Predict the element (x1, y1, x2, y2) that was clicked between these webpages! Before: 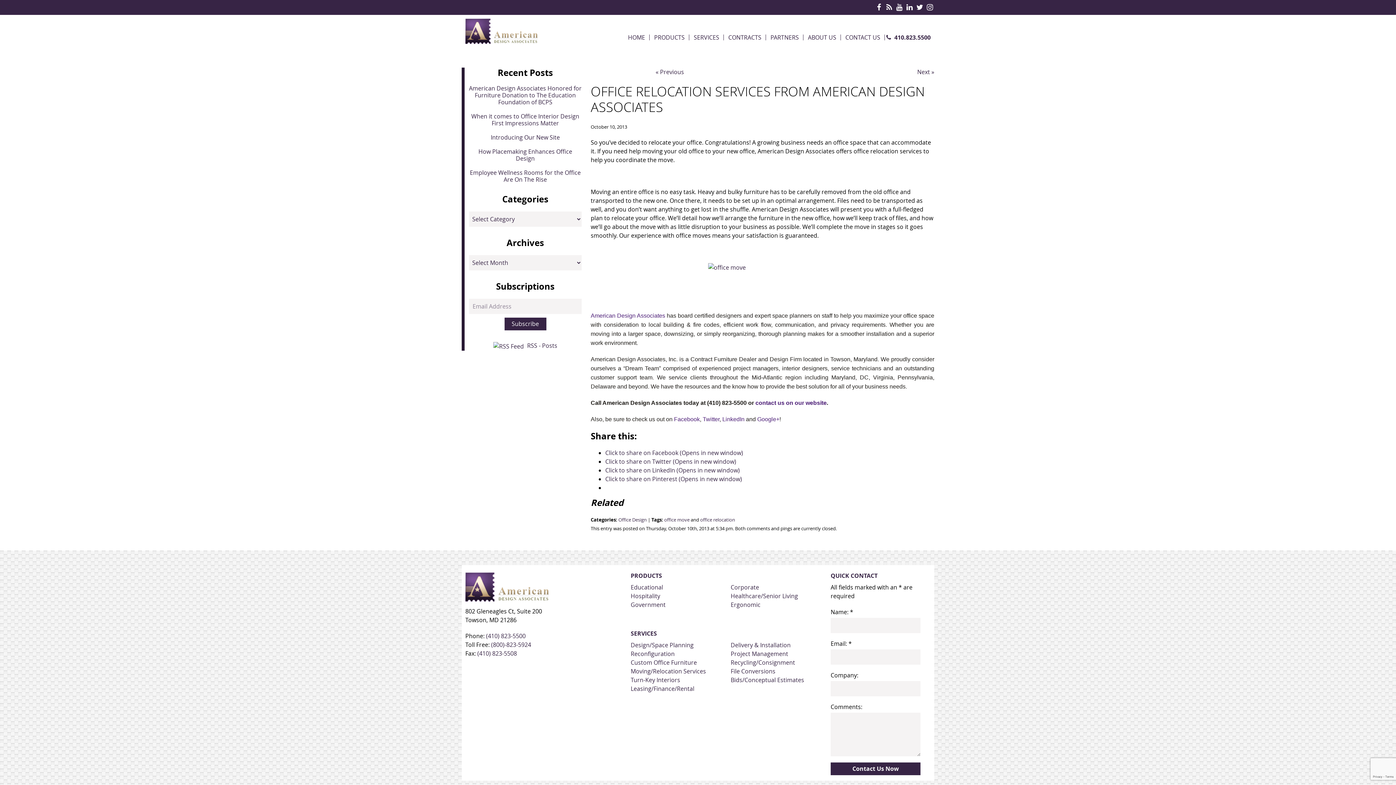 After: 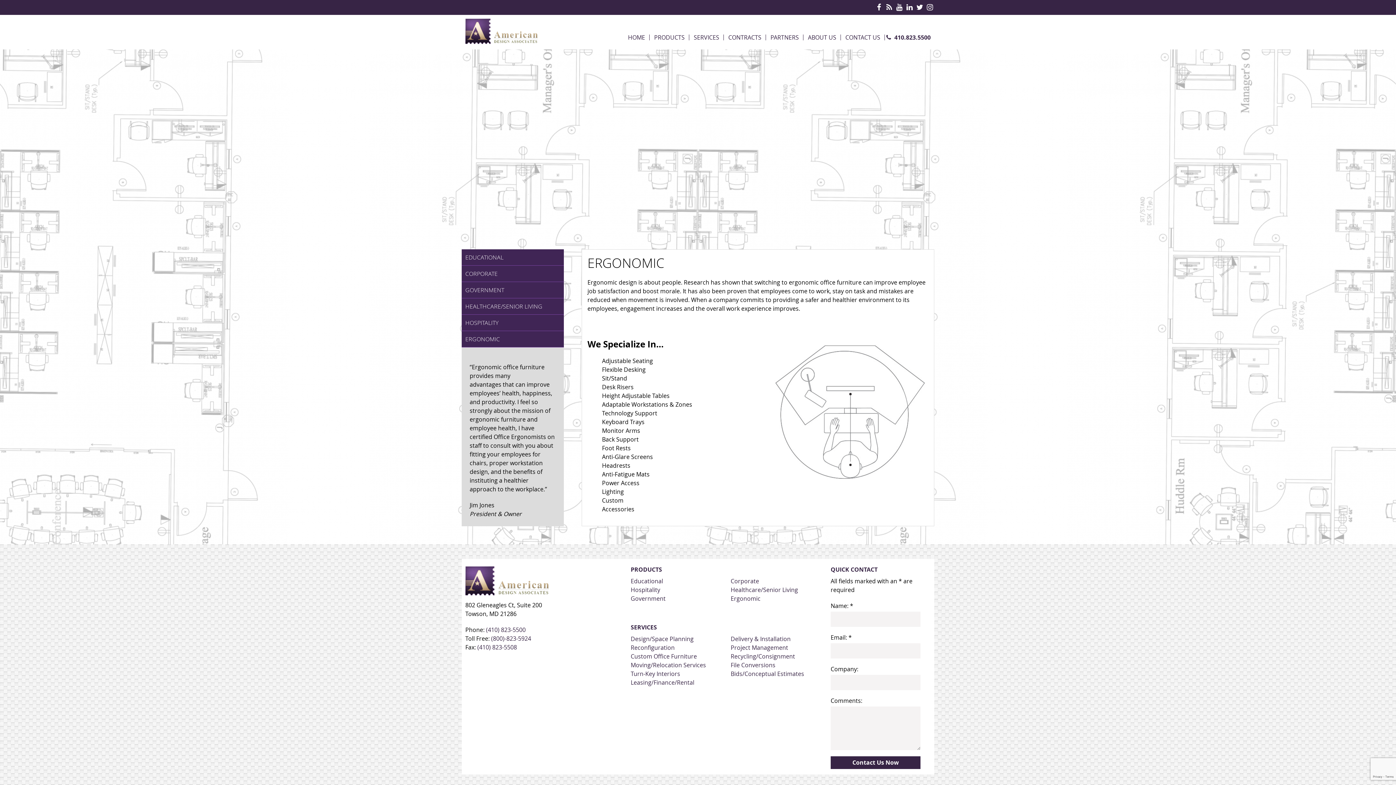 Action: label: Ergonomic bbox: (730, 601, 760, 609)